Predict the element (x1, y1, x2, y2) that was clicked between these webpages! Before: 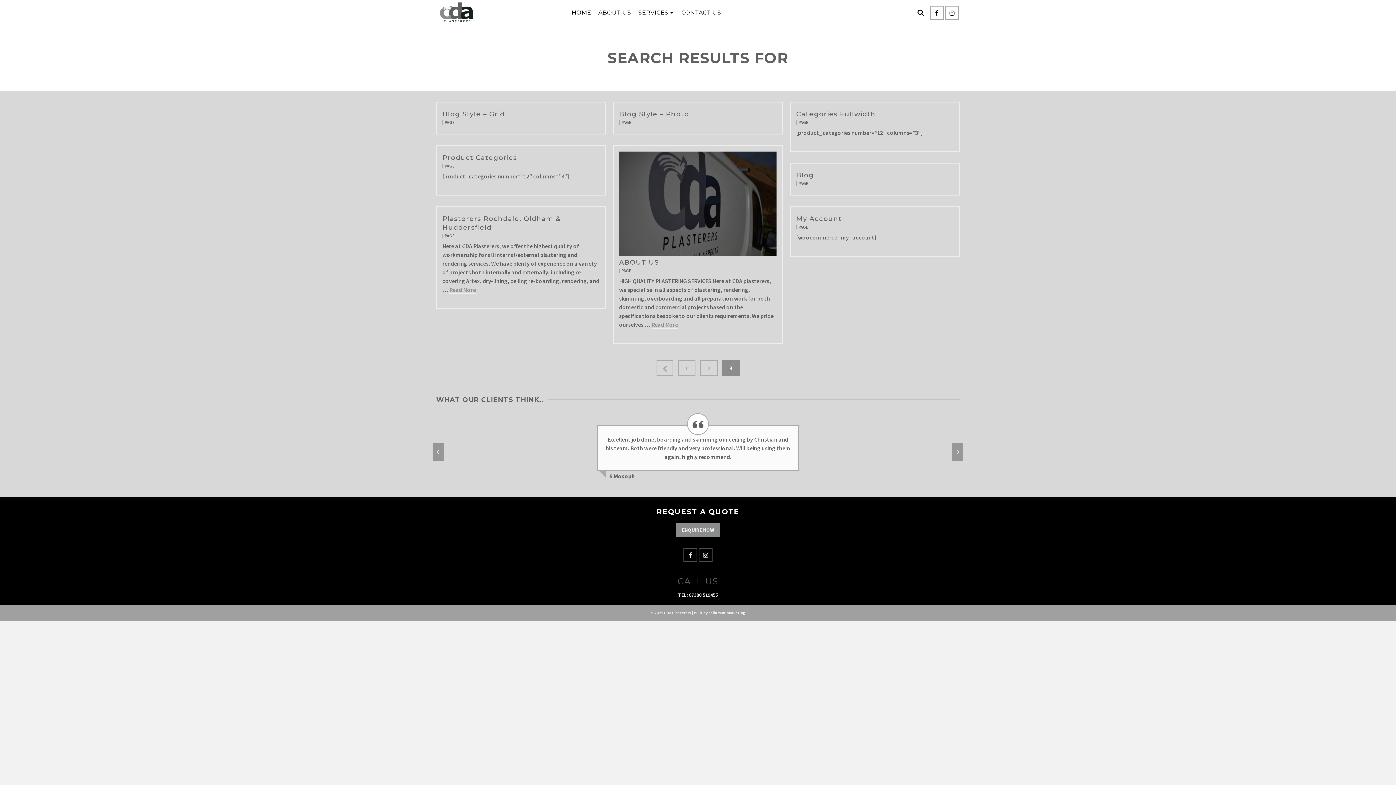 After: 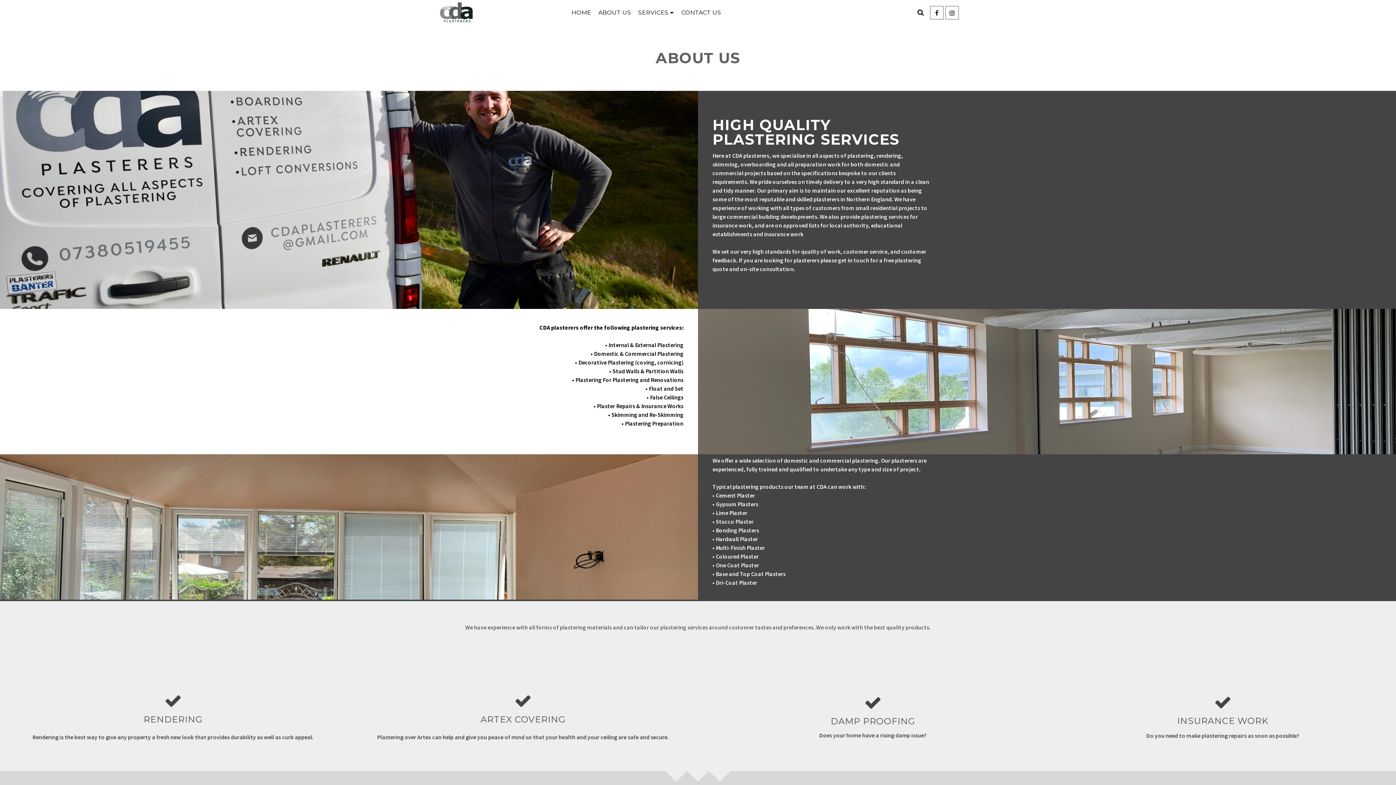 Action: bbox: (651, 321, 678, 329) label: ABOUT US